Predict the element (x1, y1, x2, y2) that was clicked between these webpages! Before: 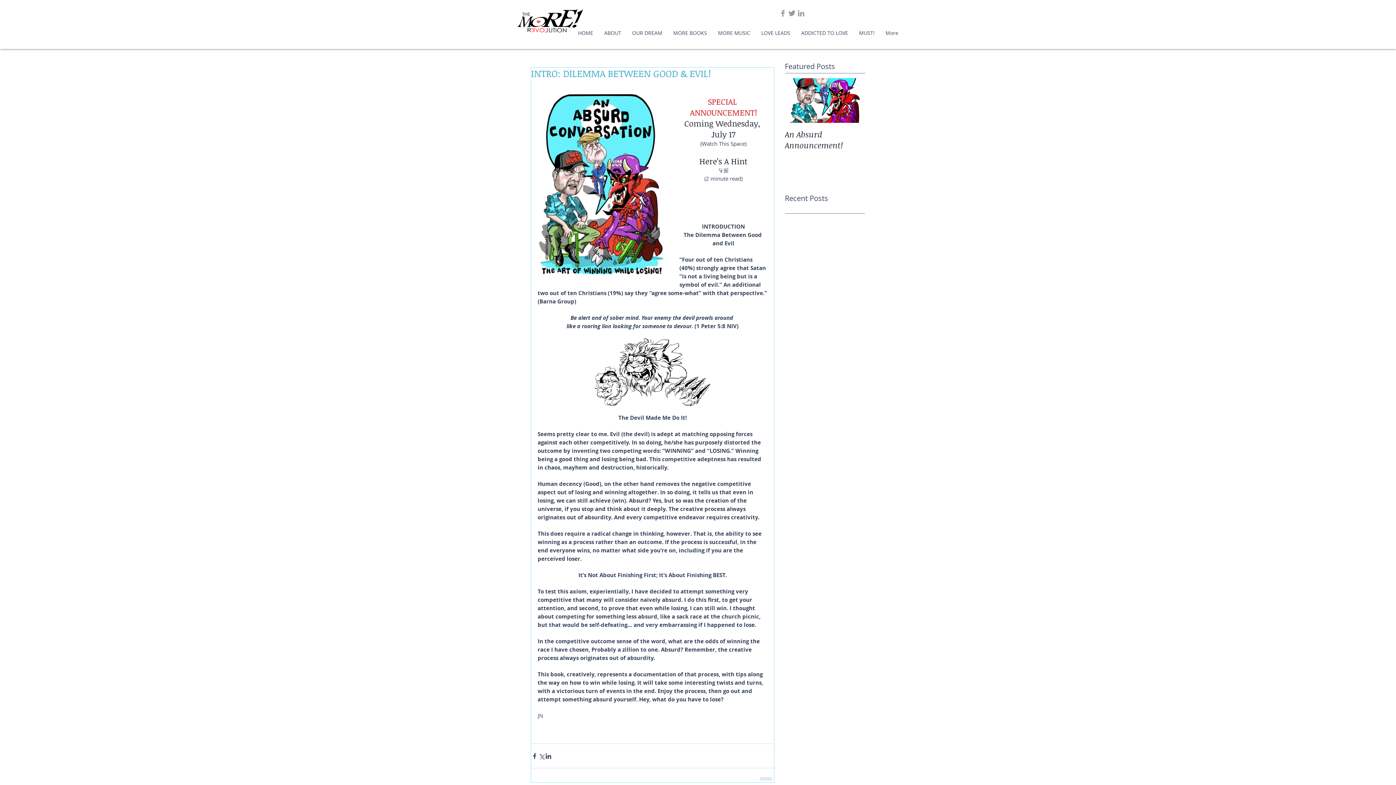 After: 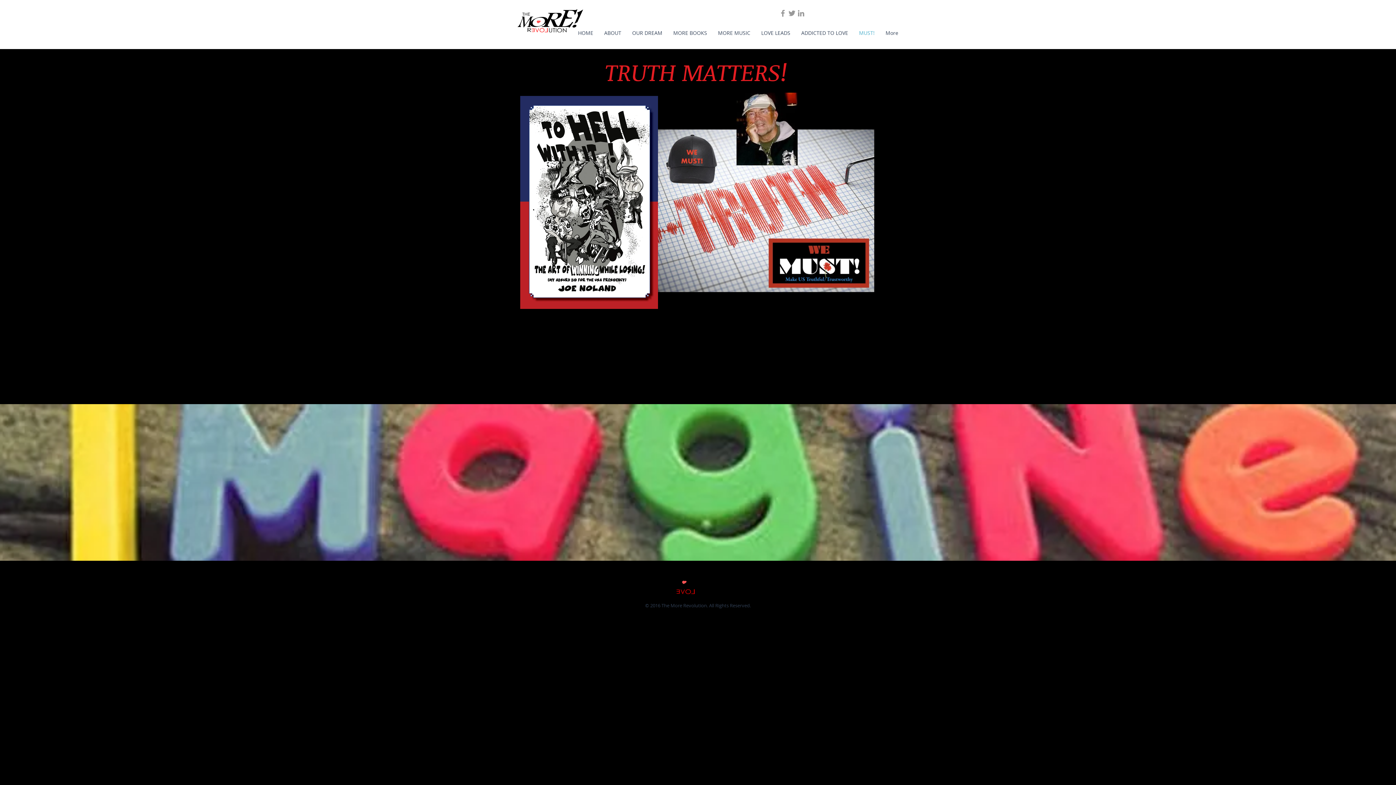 Action: label: MUST! bbox: (853, 27, 880, 38)